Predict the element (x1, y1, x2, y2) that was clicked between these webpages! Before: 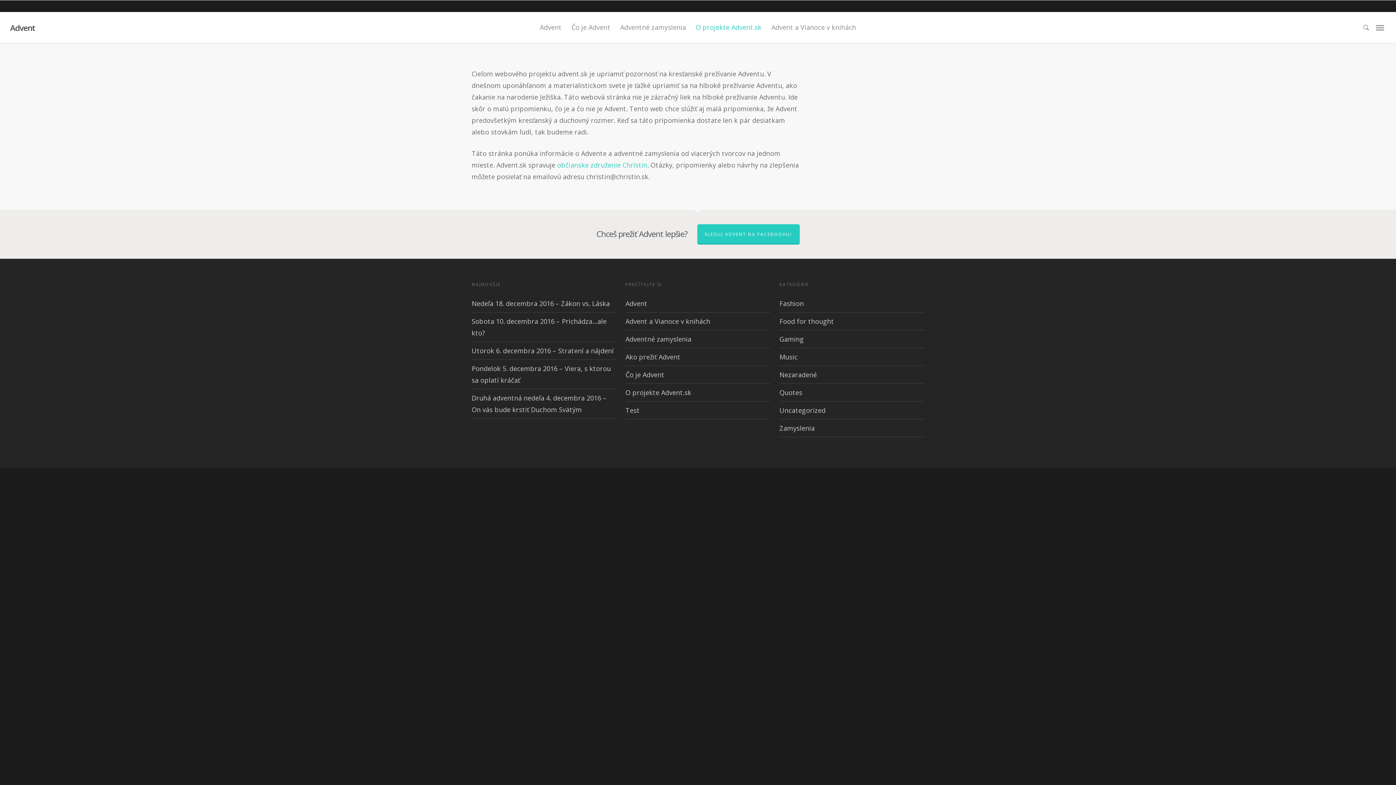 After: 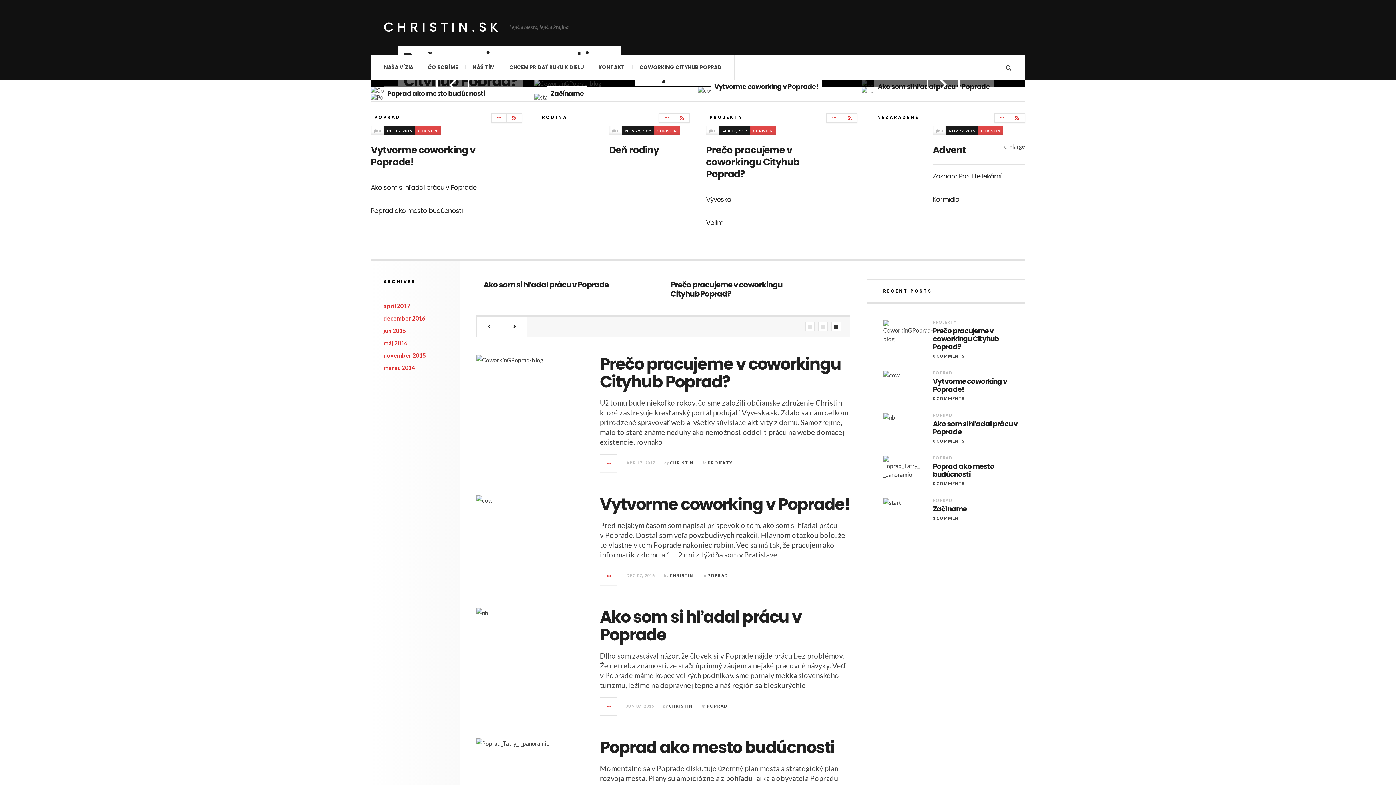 Action: bbox: (557, 160, 647, 169) label: občianske združenie Christin